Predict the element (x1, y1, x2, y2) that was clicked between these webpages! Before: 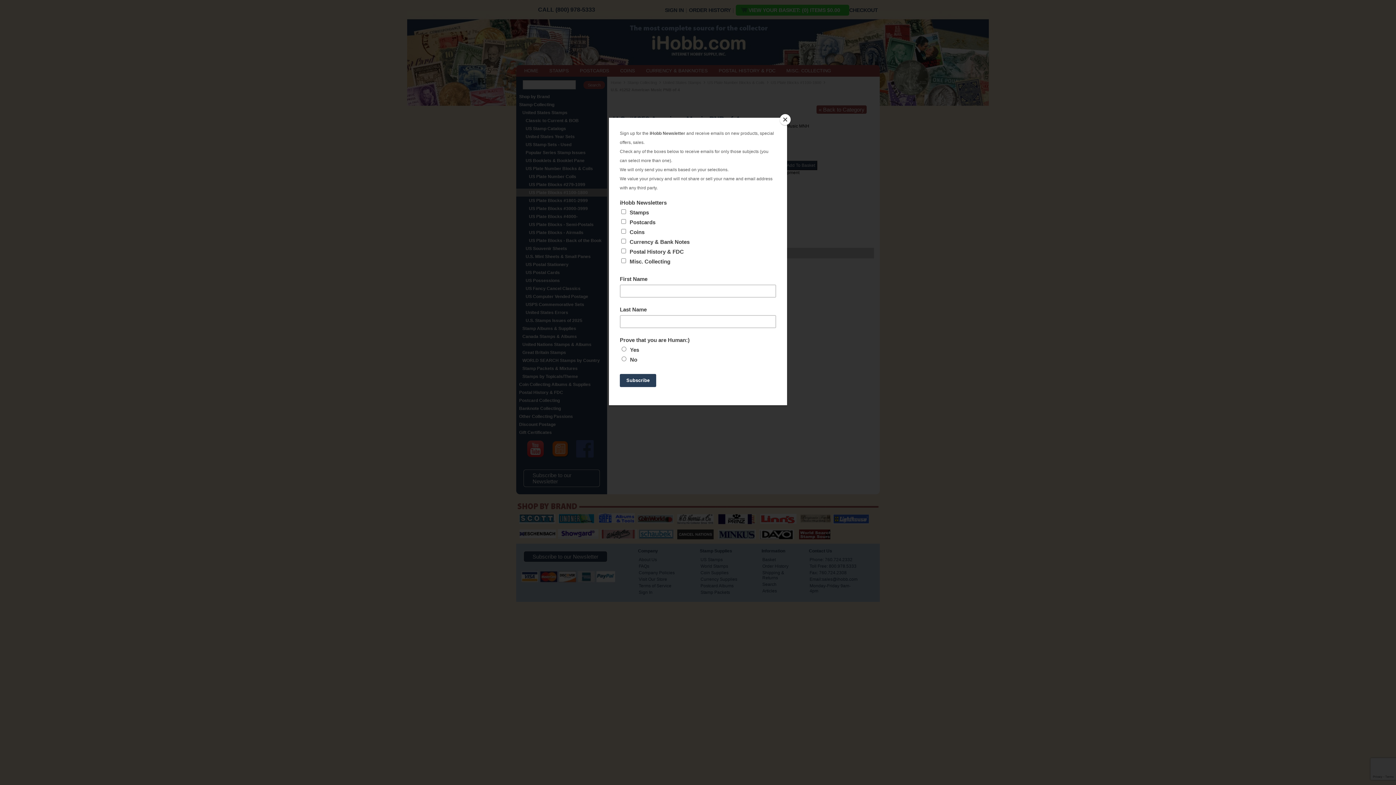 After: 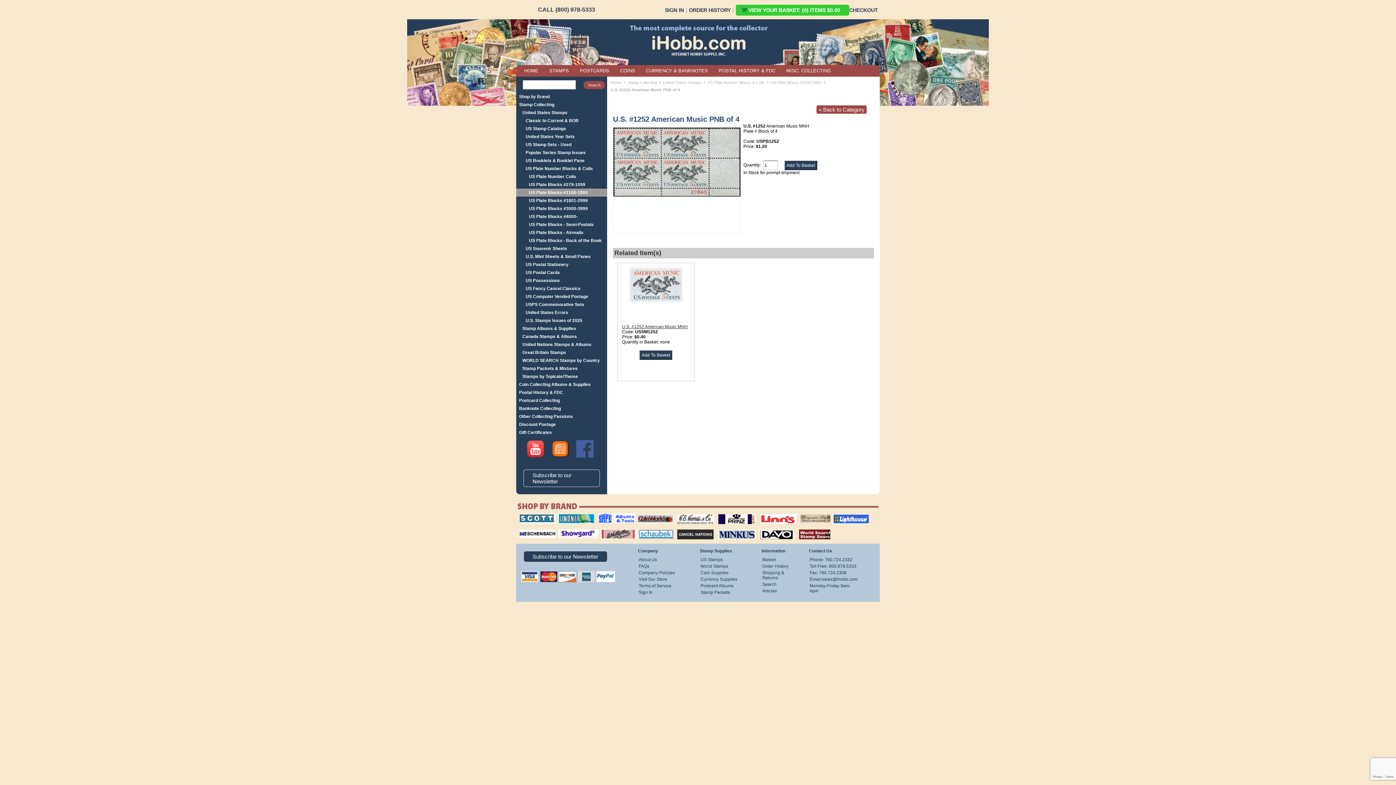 Action: label: Close bbox: (780, 114, 790, 125)